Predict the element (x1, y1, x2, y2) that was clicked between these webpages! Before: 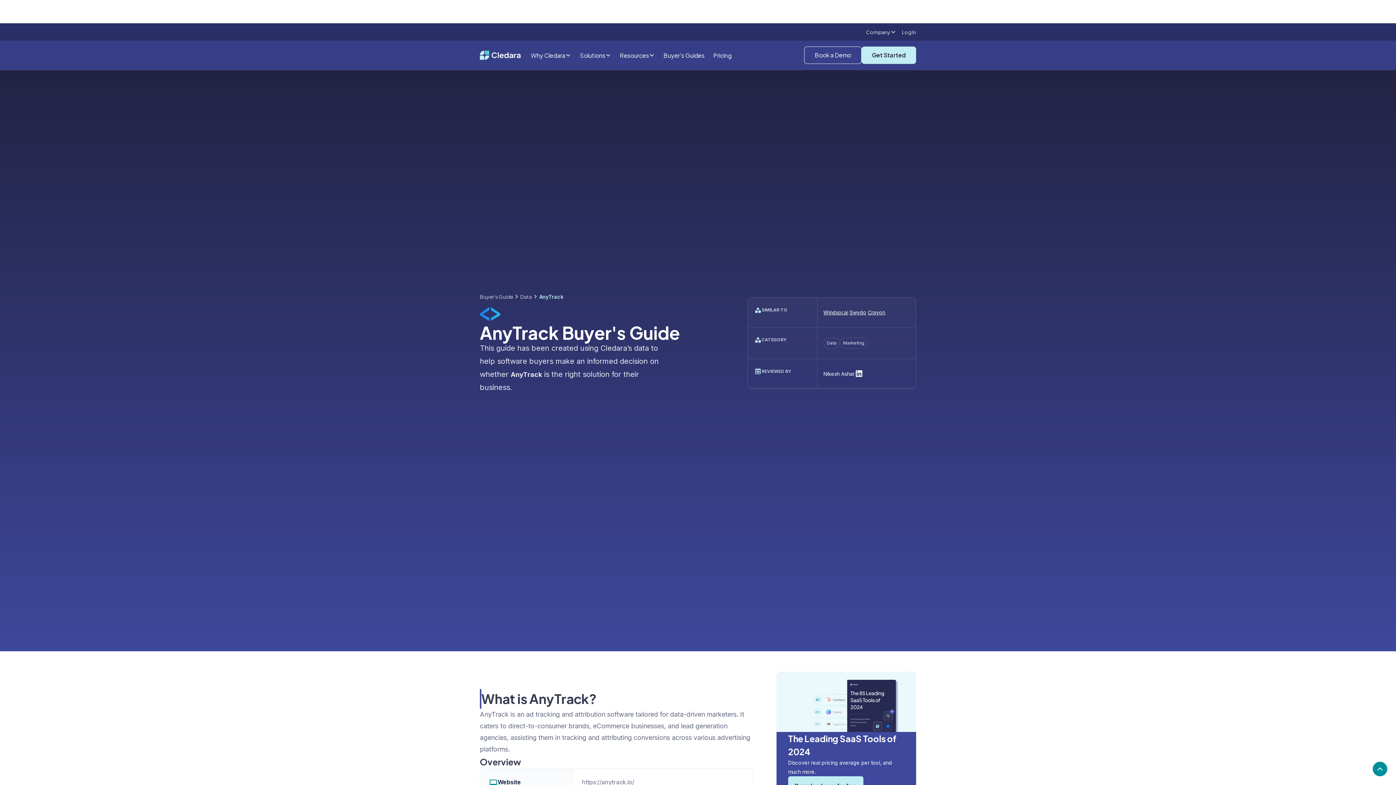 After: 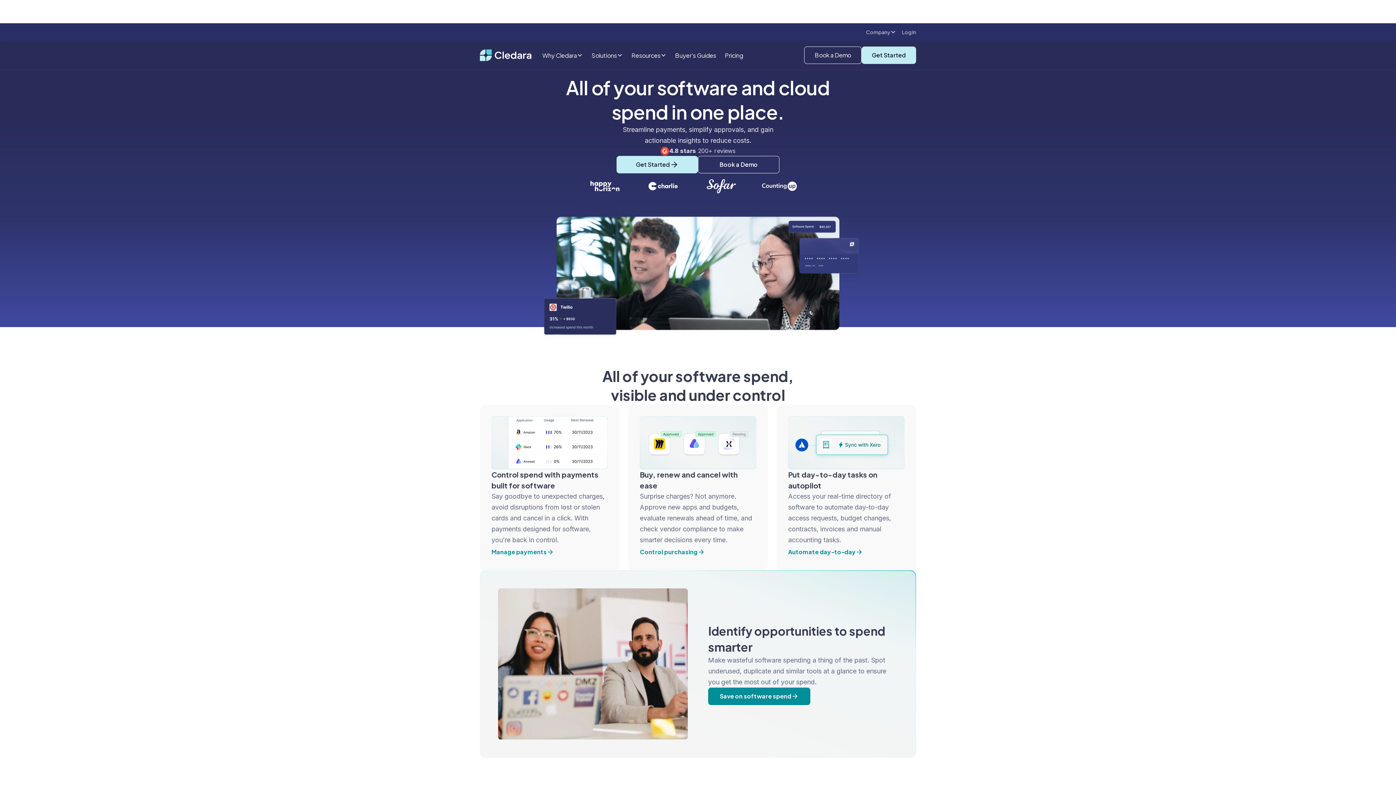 Action: bbox: (480, 49, 520, 61)